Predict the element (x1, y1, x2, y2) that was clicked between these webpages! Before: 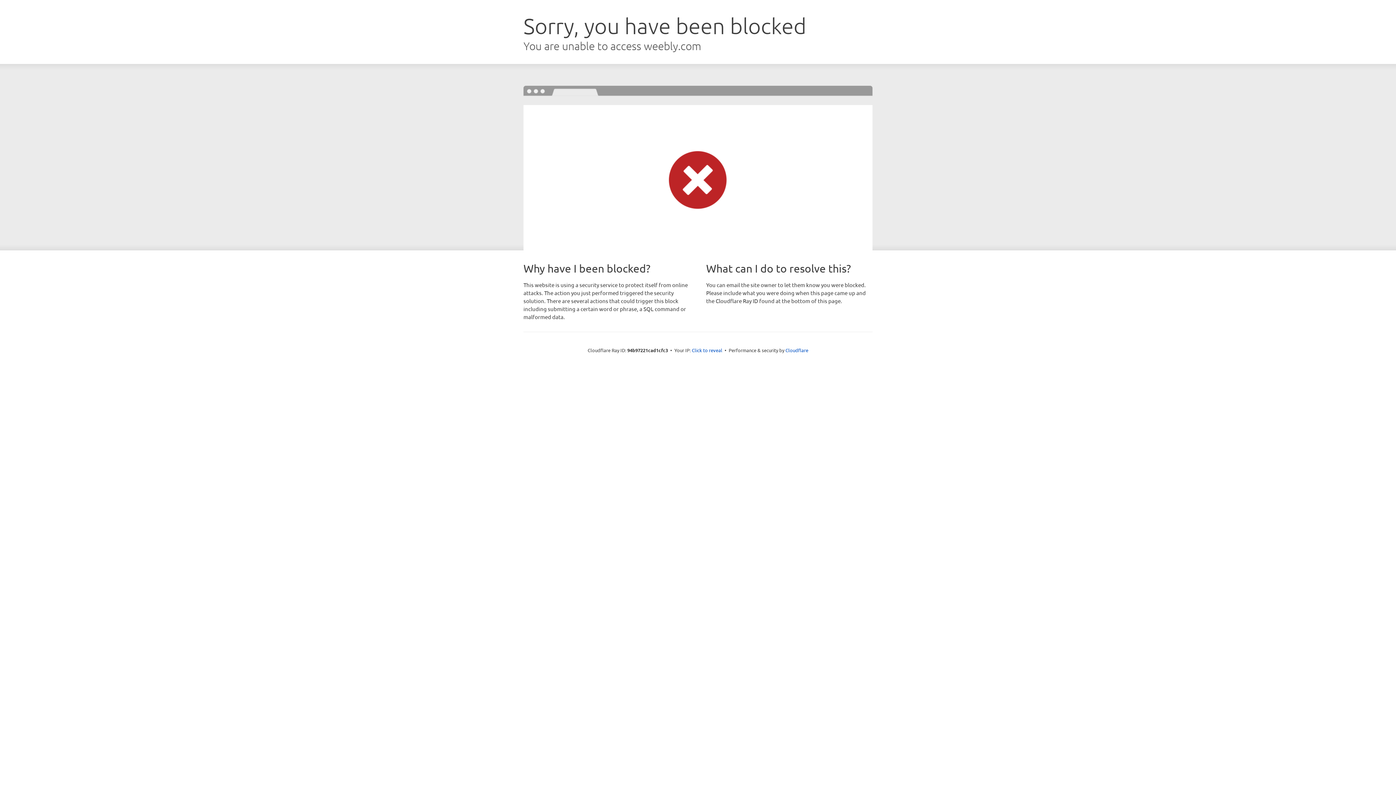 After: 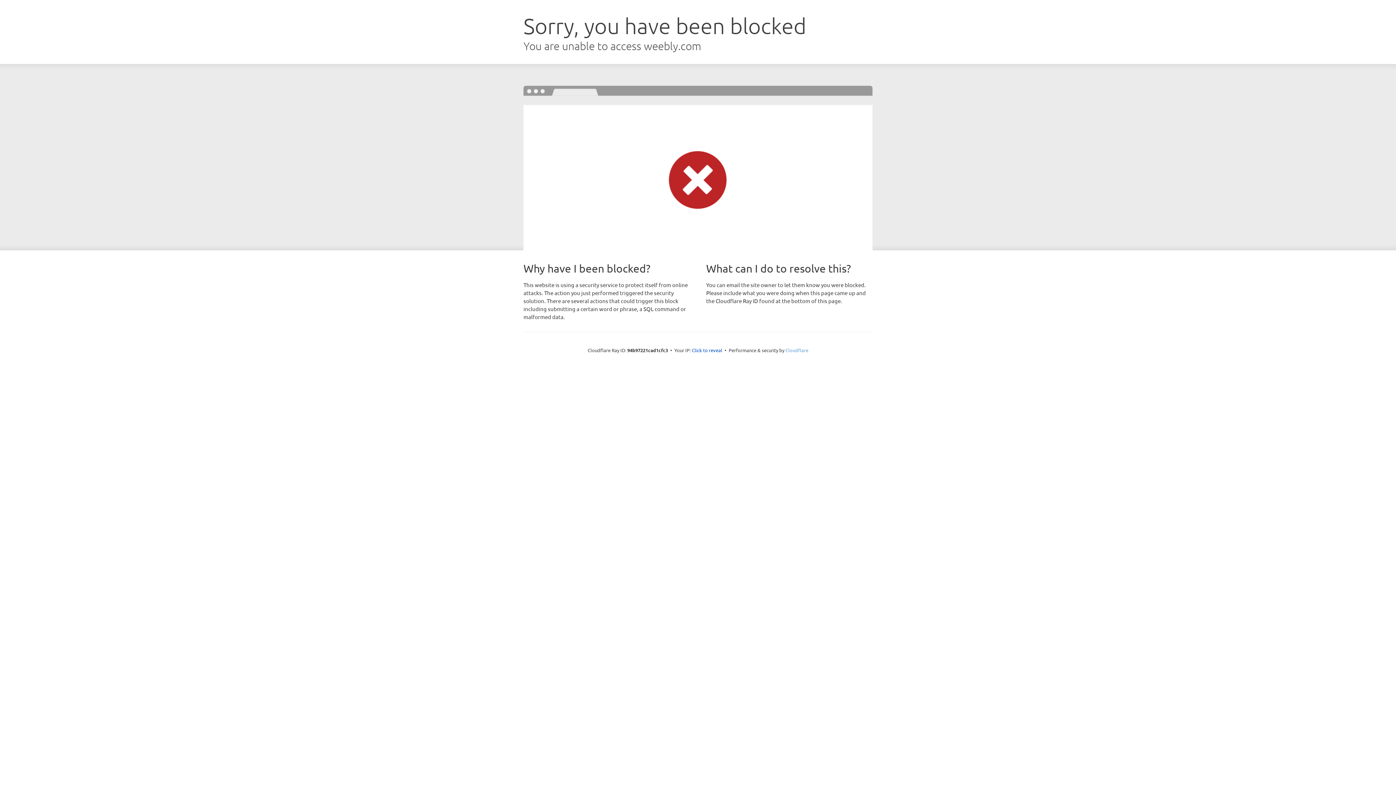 Action: bbox: (785, 347, 808, 353) label: Cloudflare